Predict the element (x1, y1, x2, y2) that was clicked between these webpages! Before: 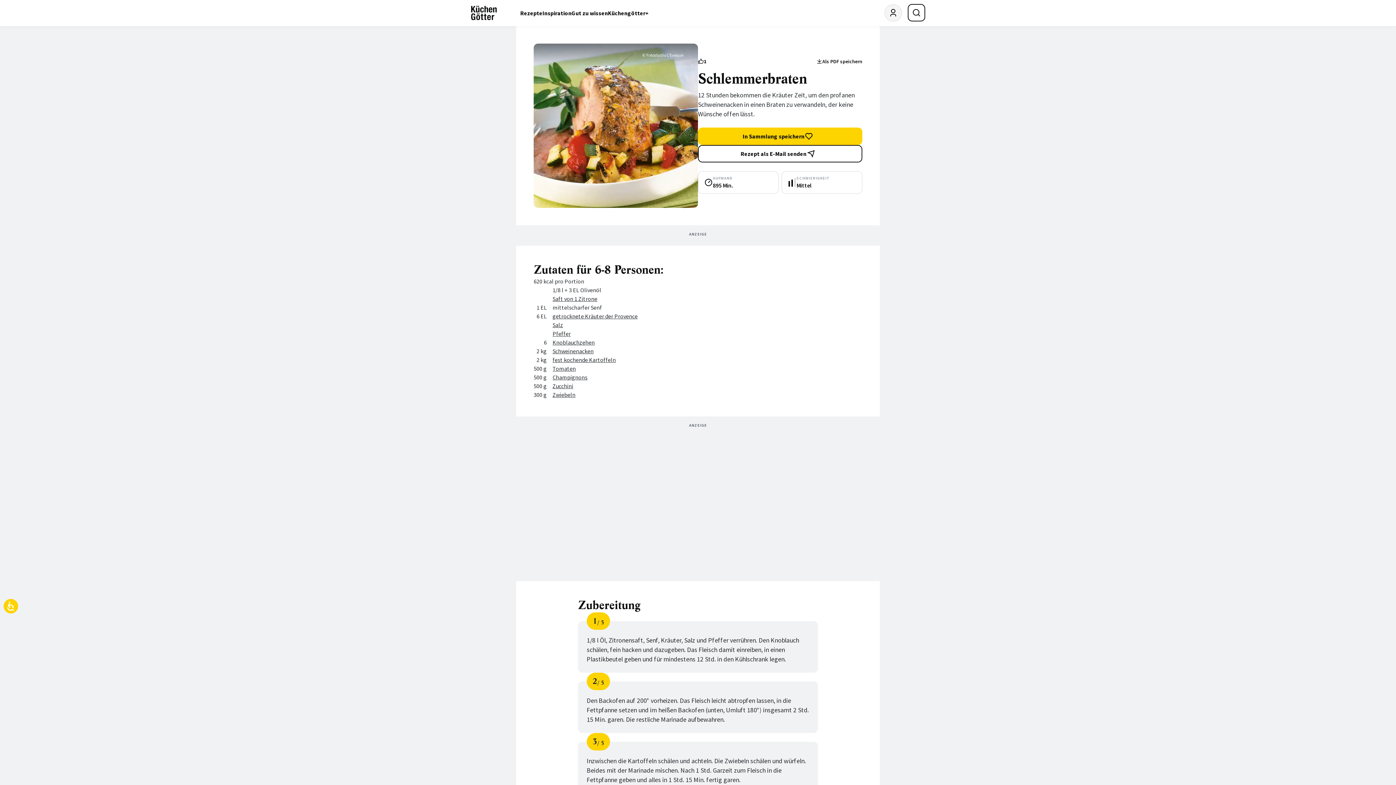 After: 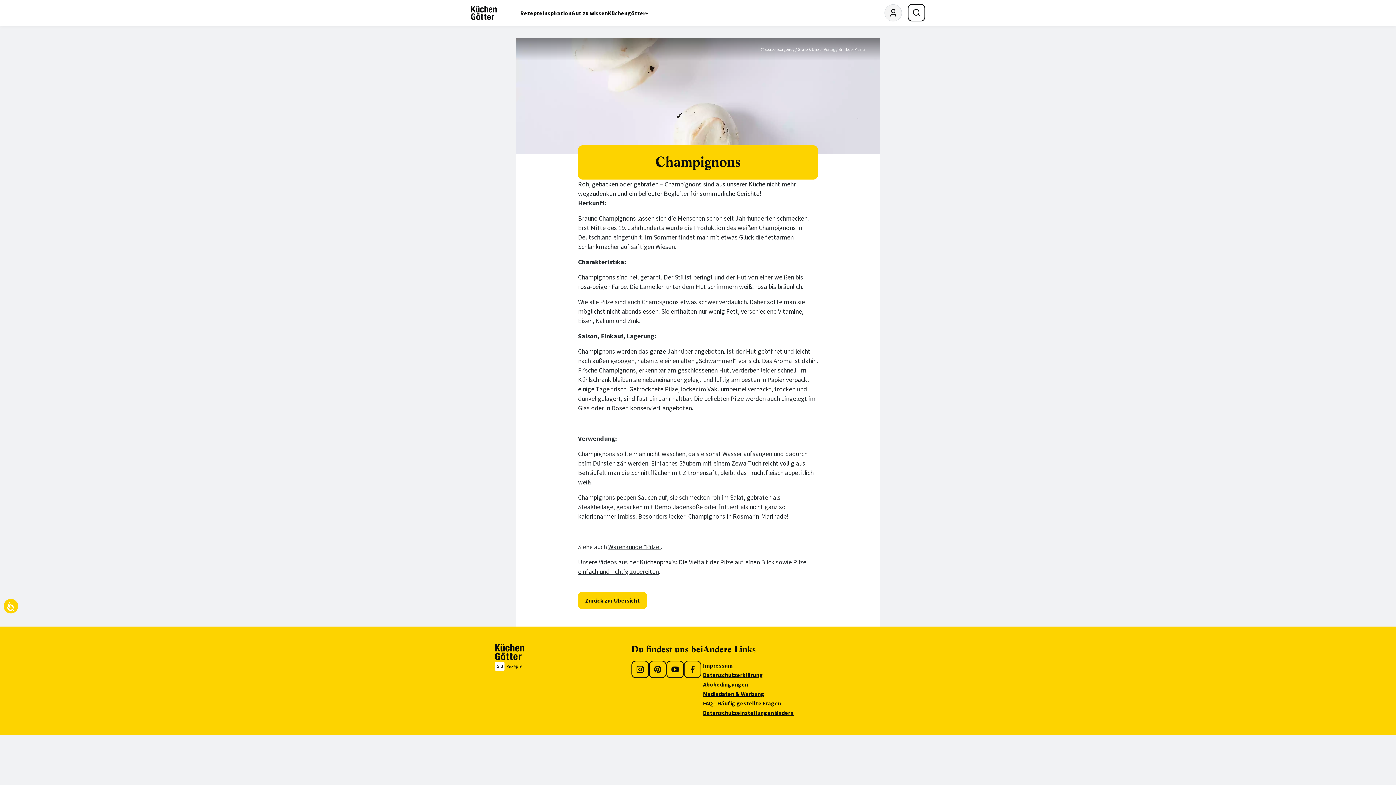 Action: bbox: (552, 373, 587, 381) label: Champignons